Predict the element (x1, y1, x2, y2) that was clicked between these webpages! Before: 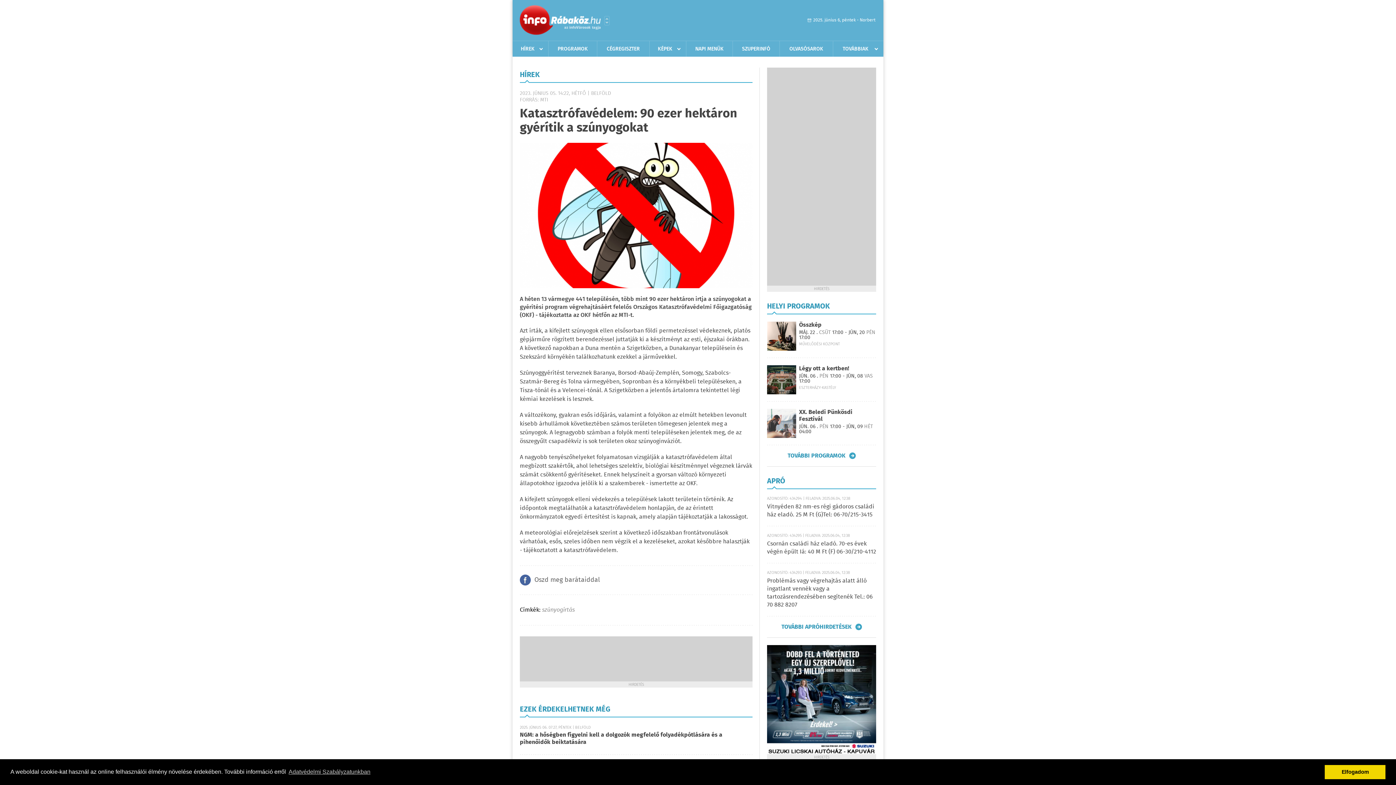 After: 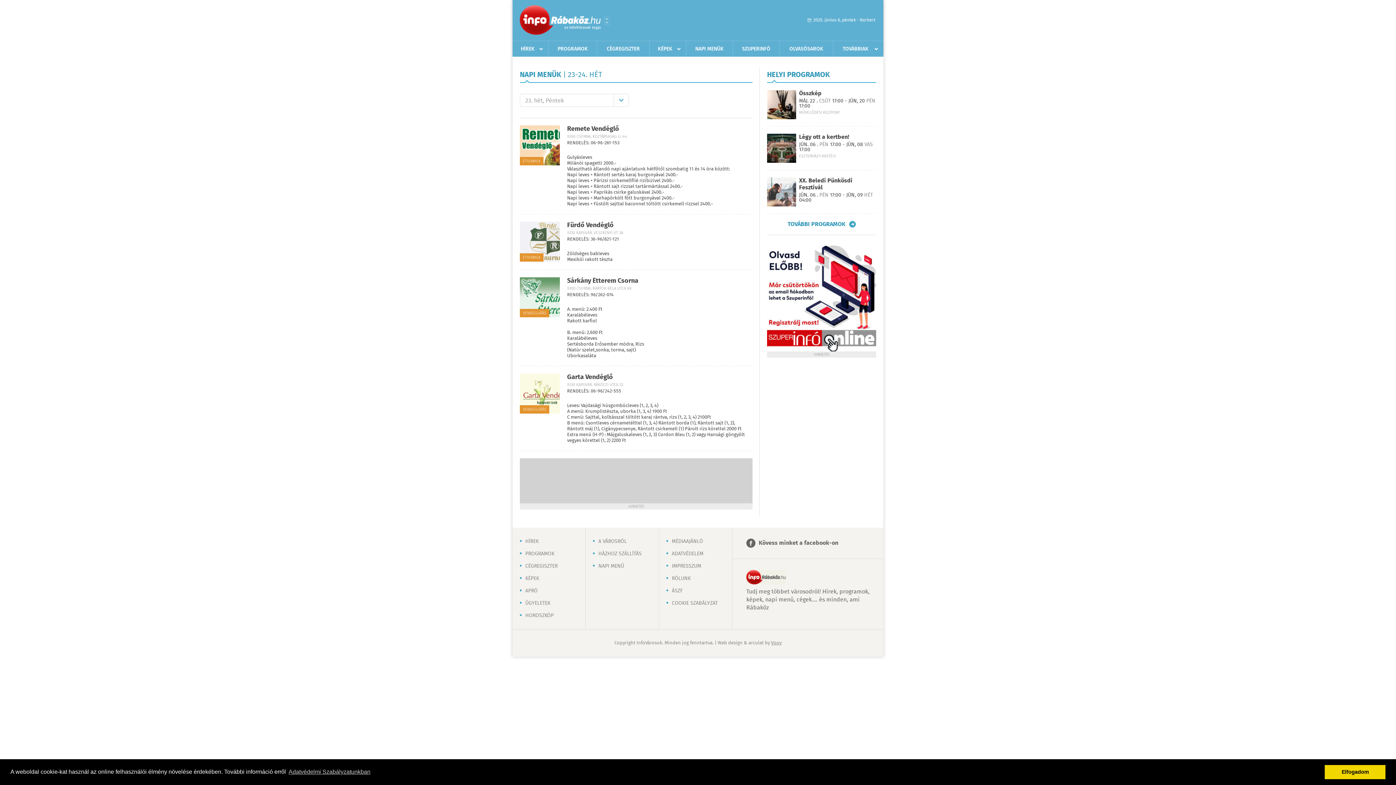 Action: bbox: (686, 41, 732, 56) label: NAPI MENÜK